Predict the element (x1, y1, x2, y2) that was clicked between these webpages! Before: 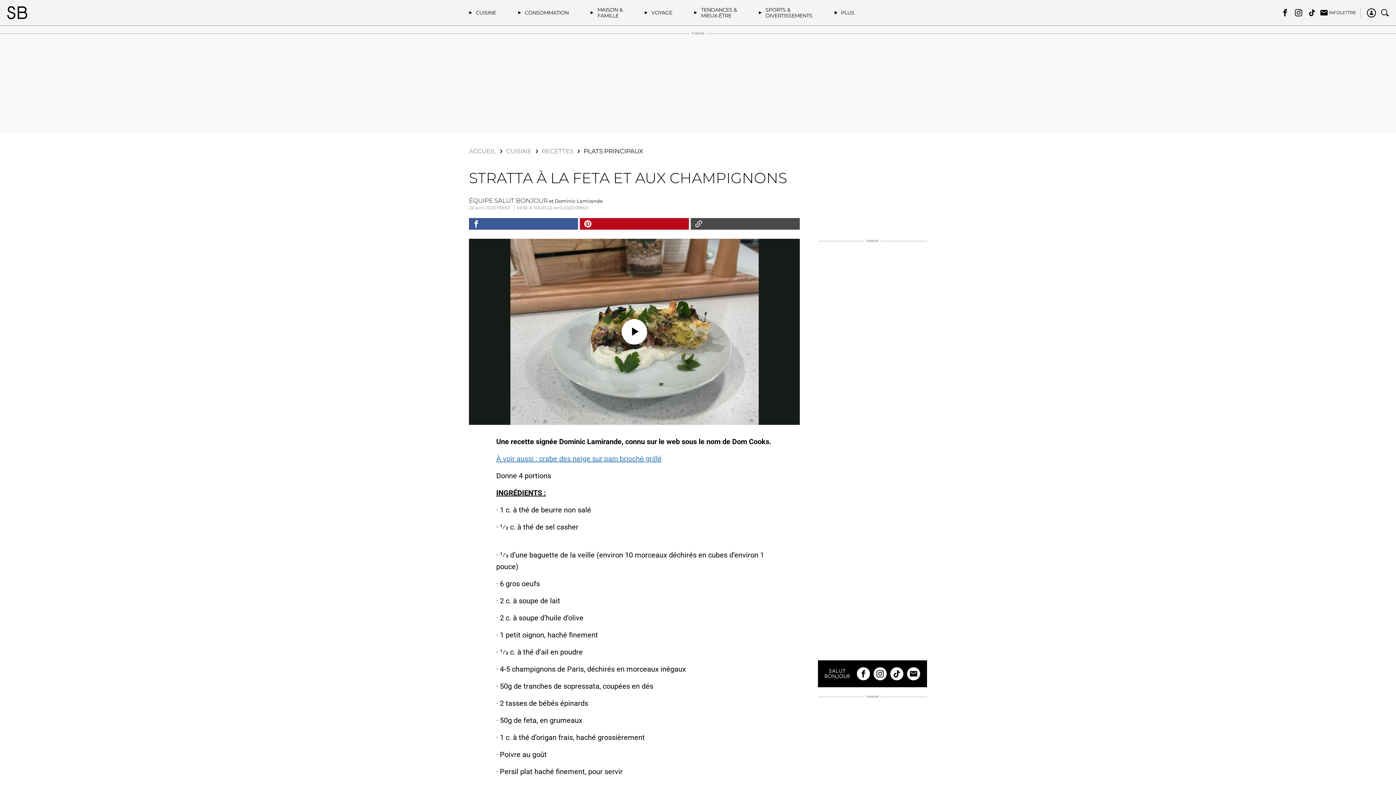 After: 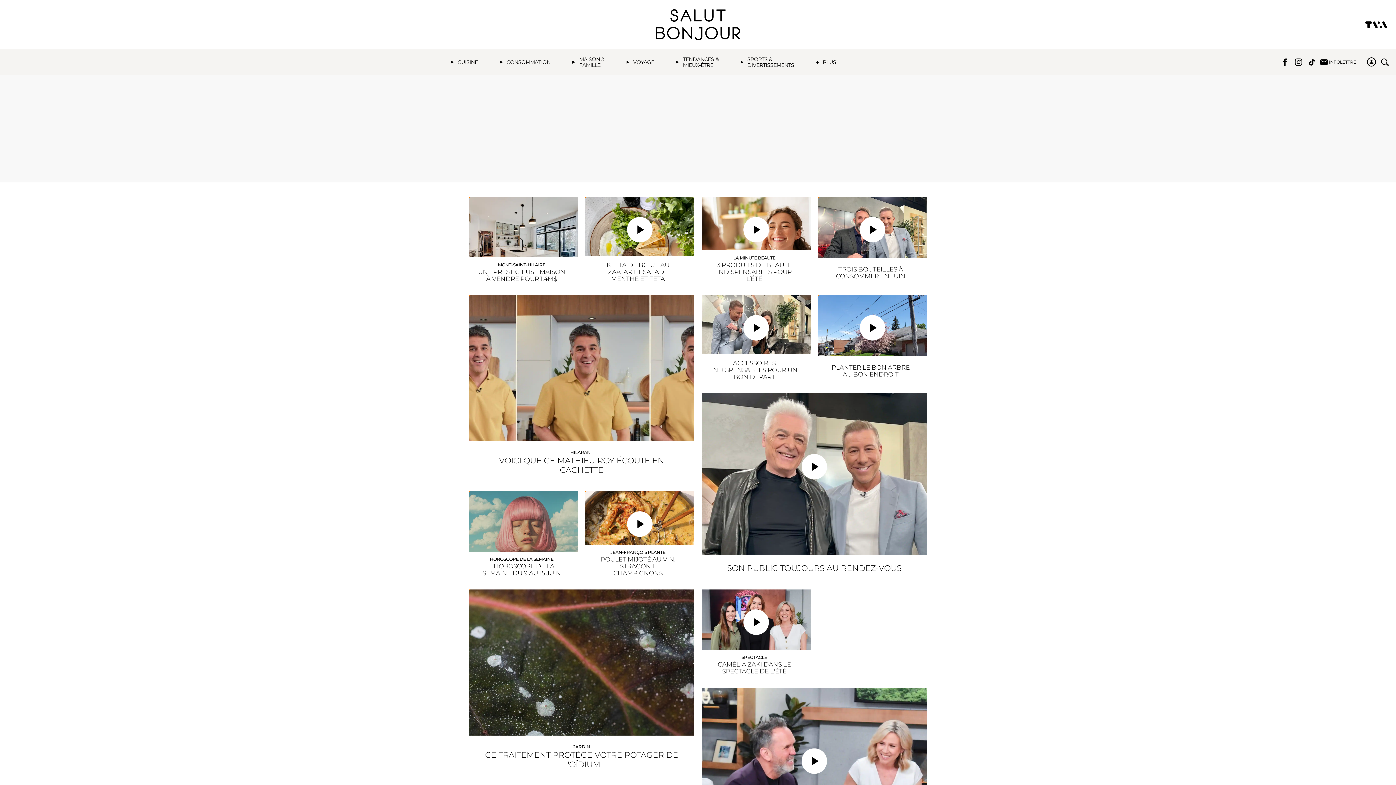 Action: bbox: (7, 6, 43, 19)